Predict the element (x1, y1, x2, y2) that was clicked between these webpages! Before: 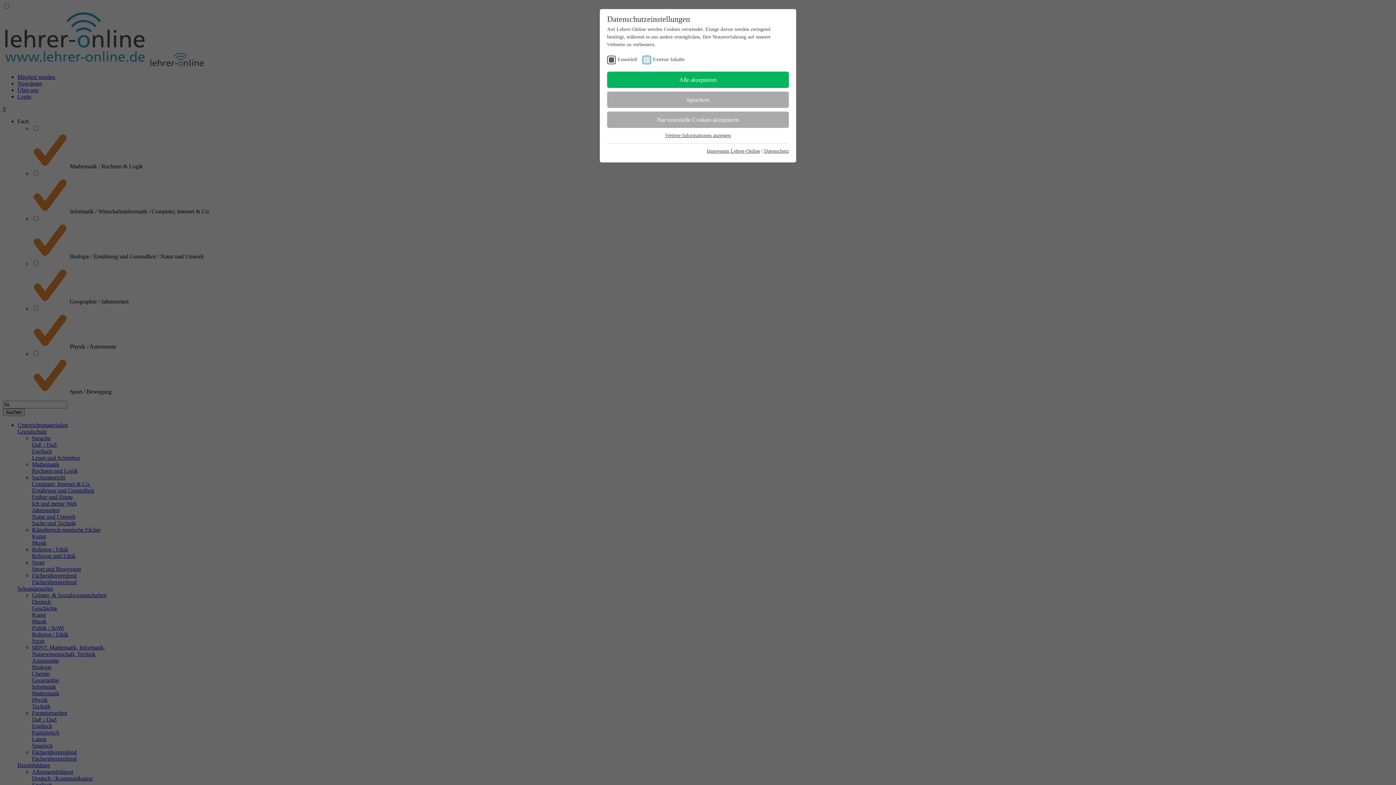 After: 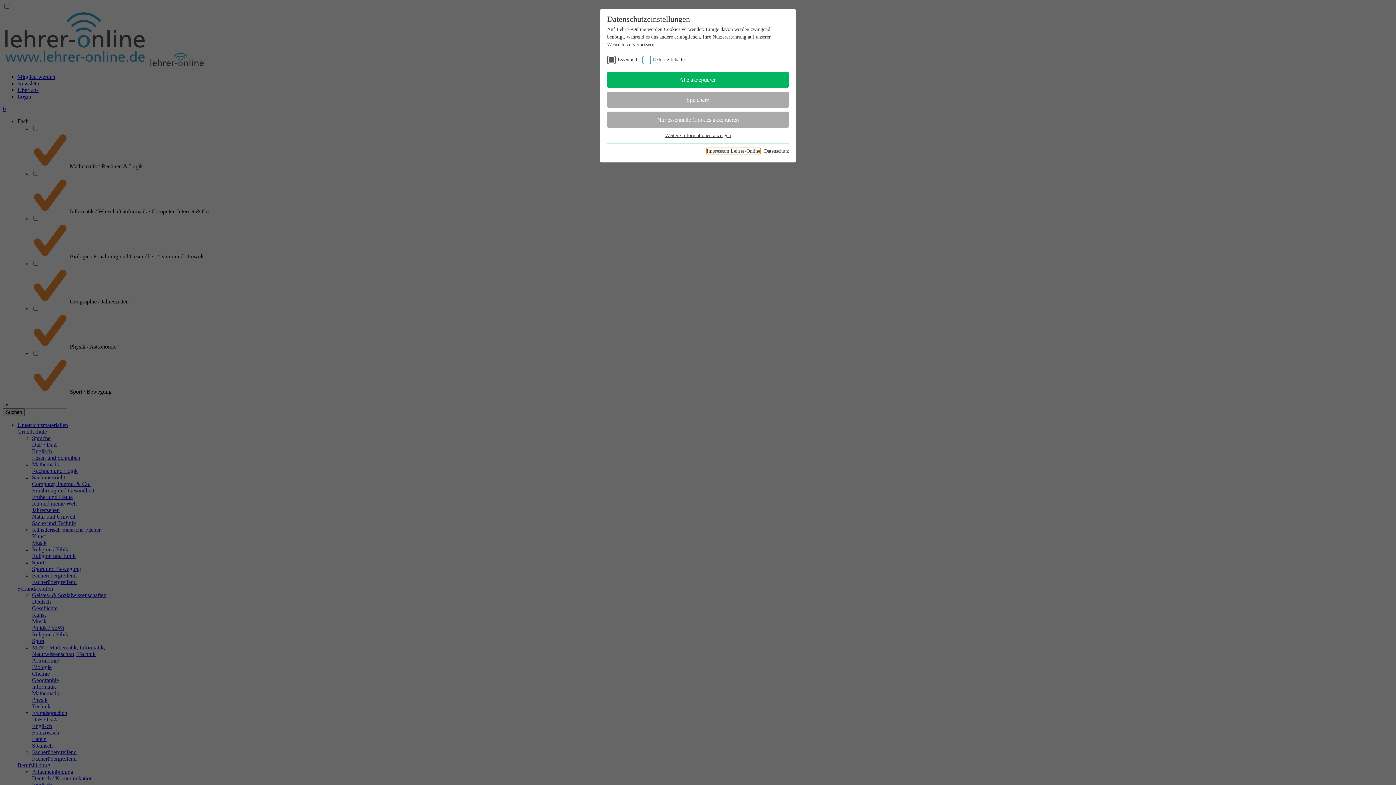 Action: label: Impressum Lehrer-Online bbox: (706, 148, 760, 153)